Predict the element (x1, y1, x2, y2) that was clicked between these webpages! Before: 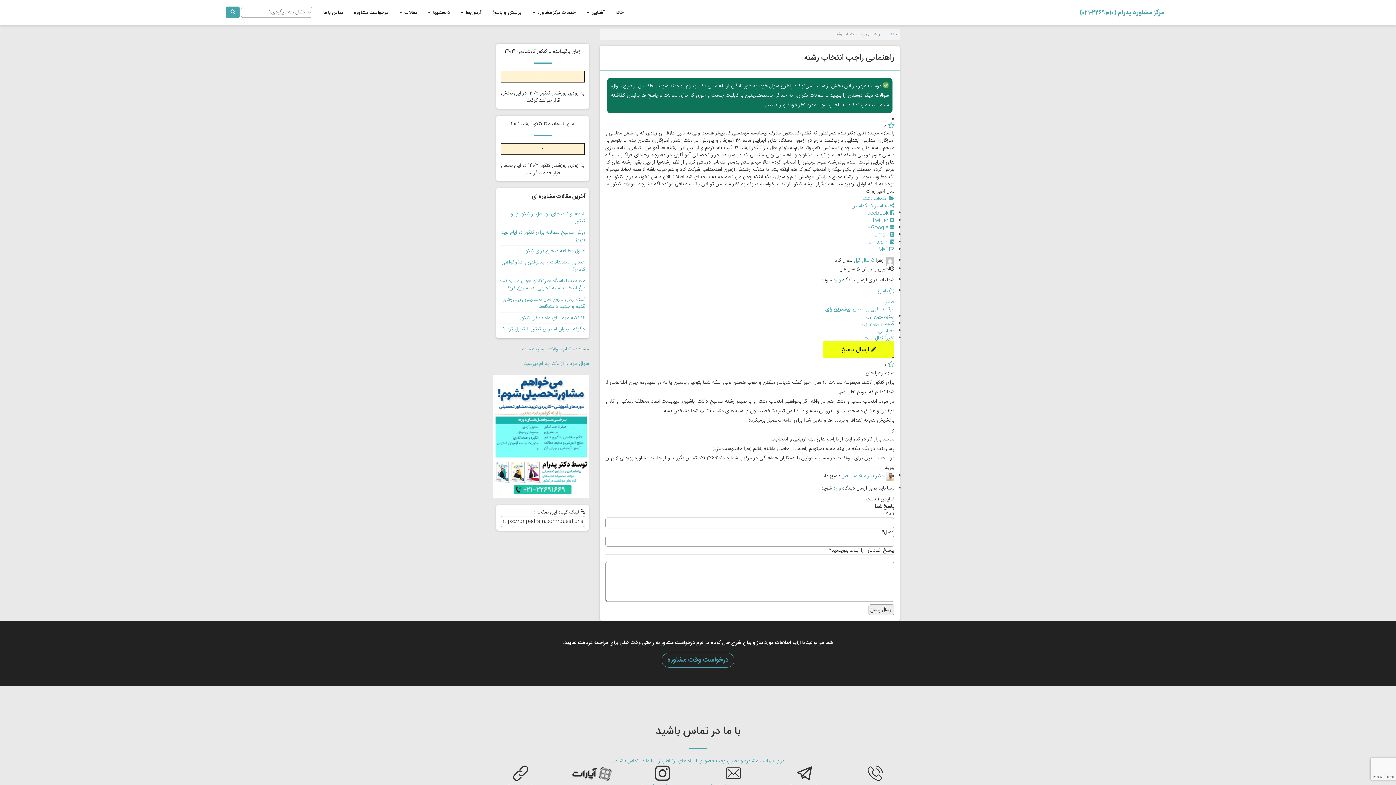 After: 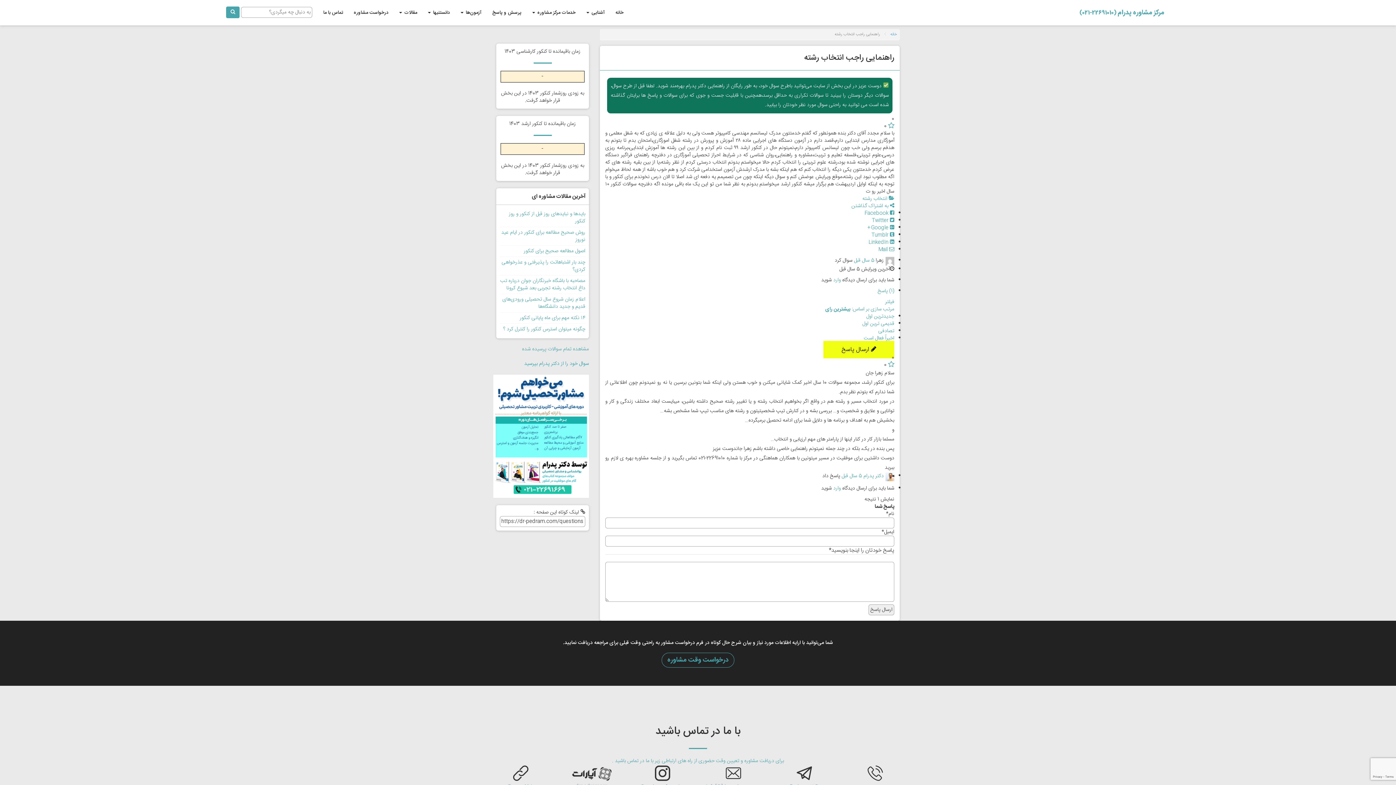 Action: label: سوال خود را از دکتر پدرام بپرسید bbox: (524, 359, 589, 368)